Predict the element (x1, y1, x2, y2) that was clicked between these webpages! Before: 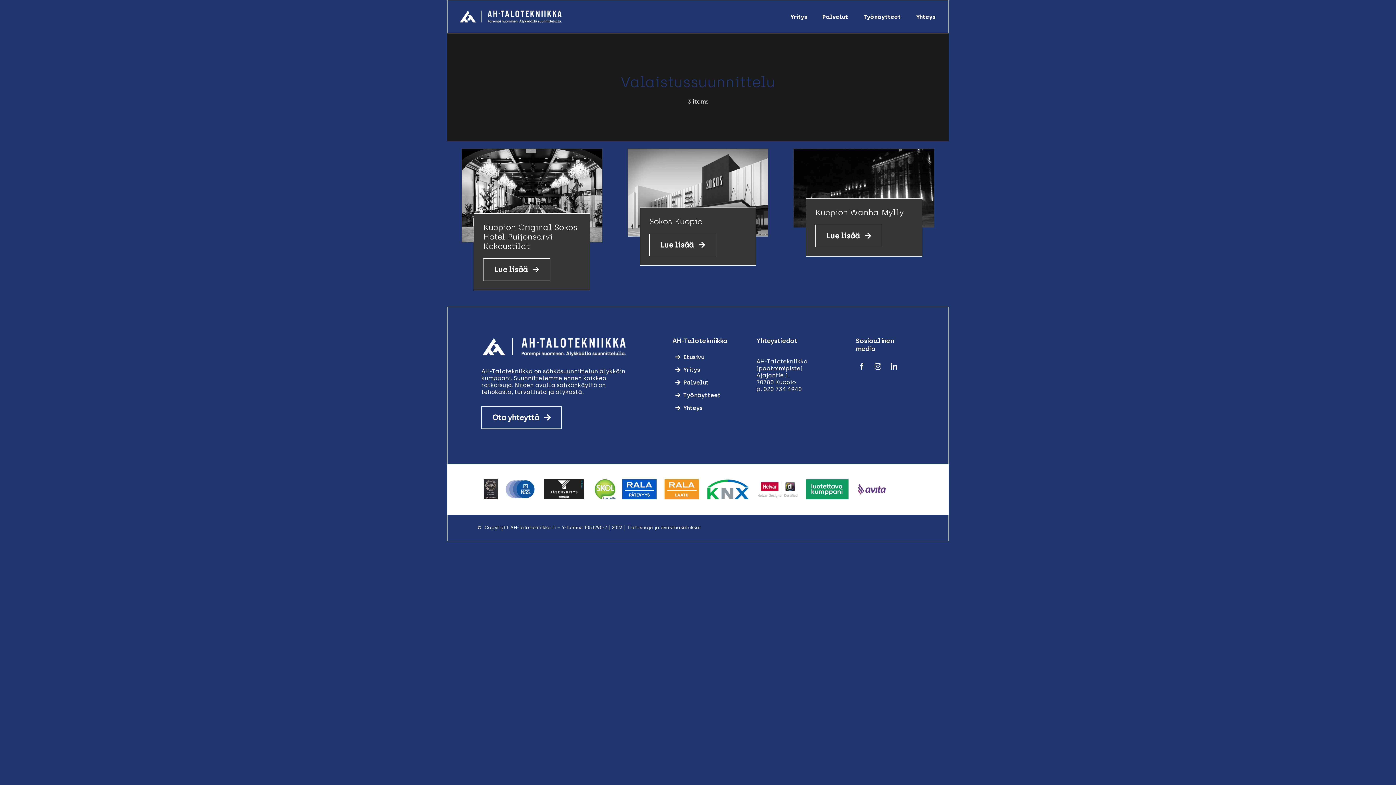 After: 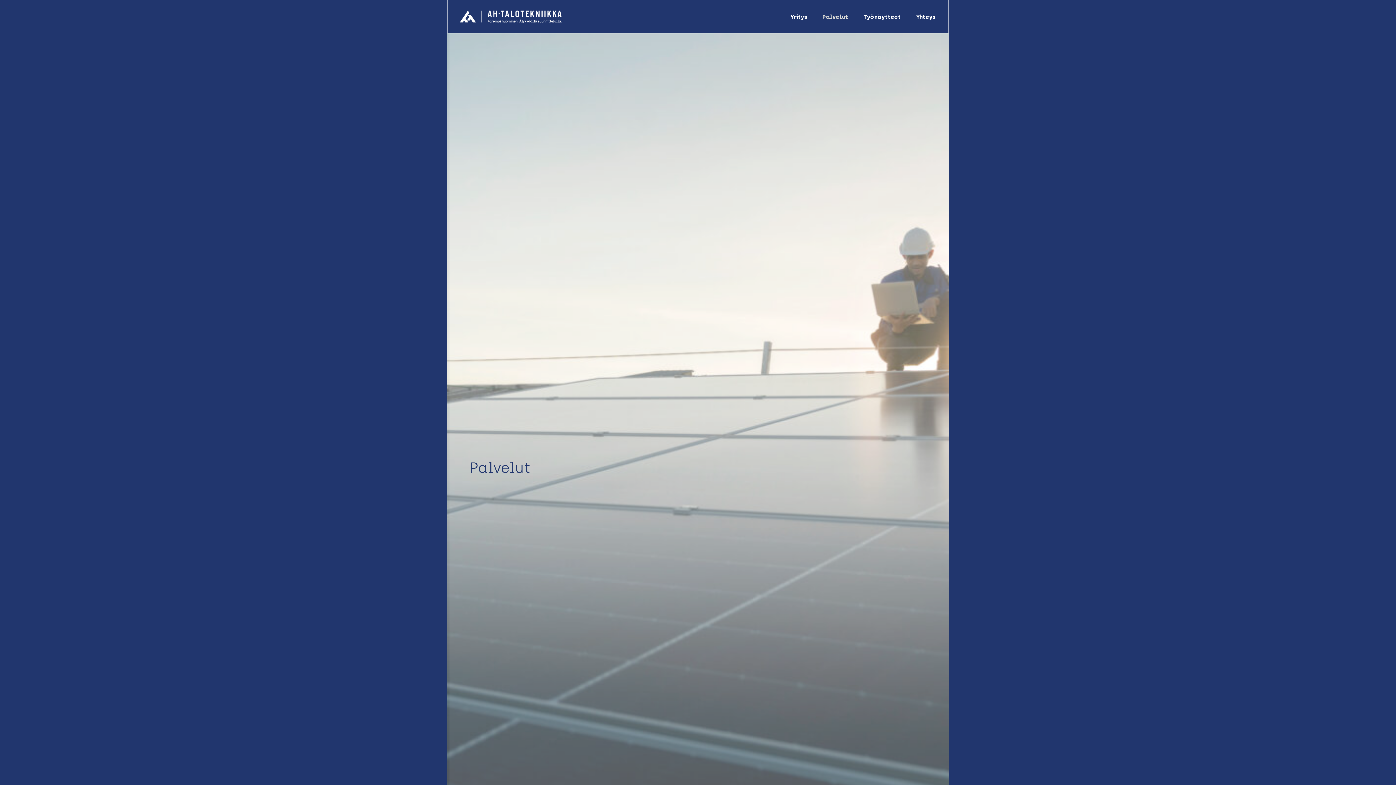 Action: label: Palvelut bbox: (672, 377, 731, 387)